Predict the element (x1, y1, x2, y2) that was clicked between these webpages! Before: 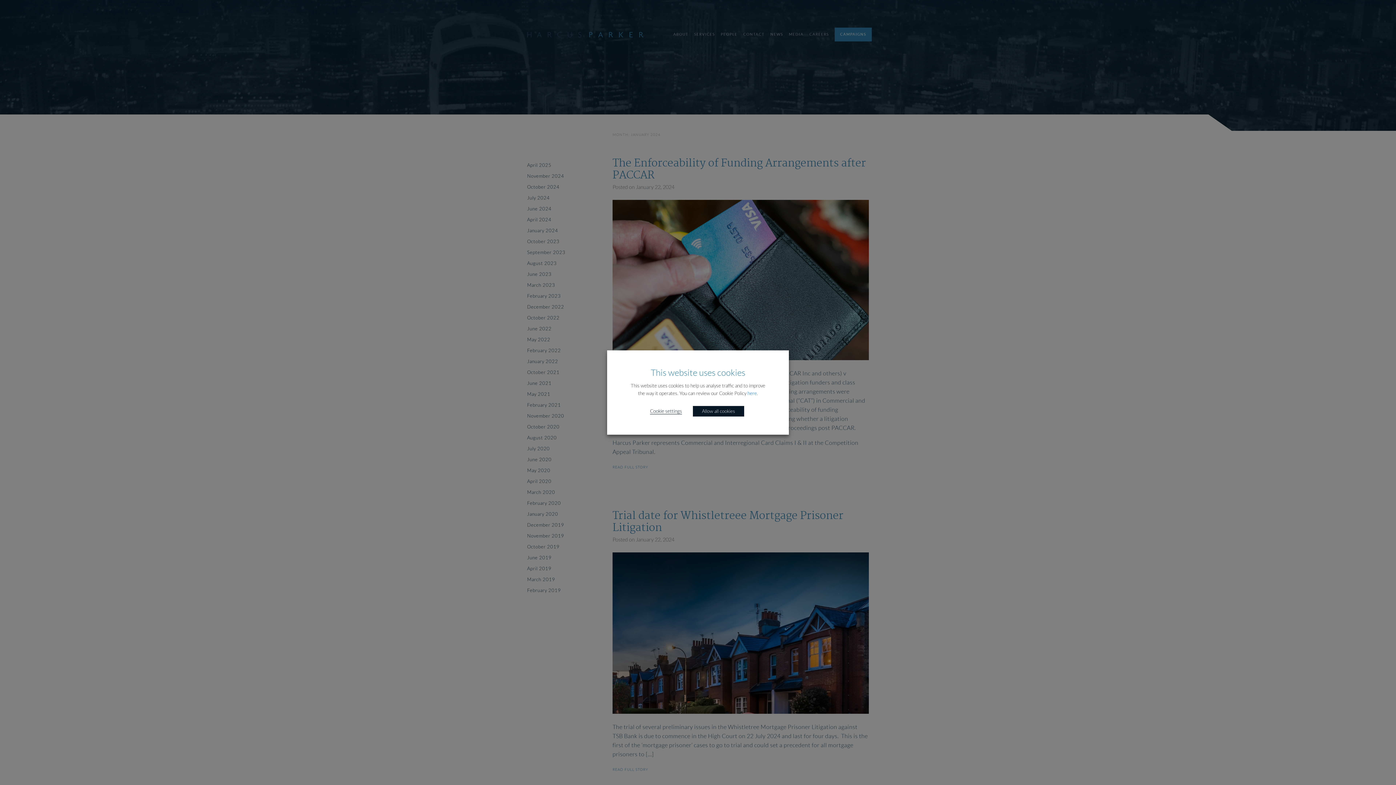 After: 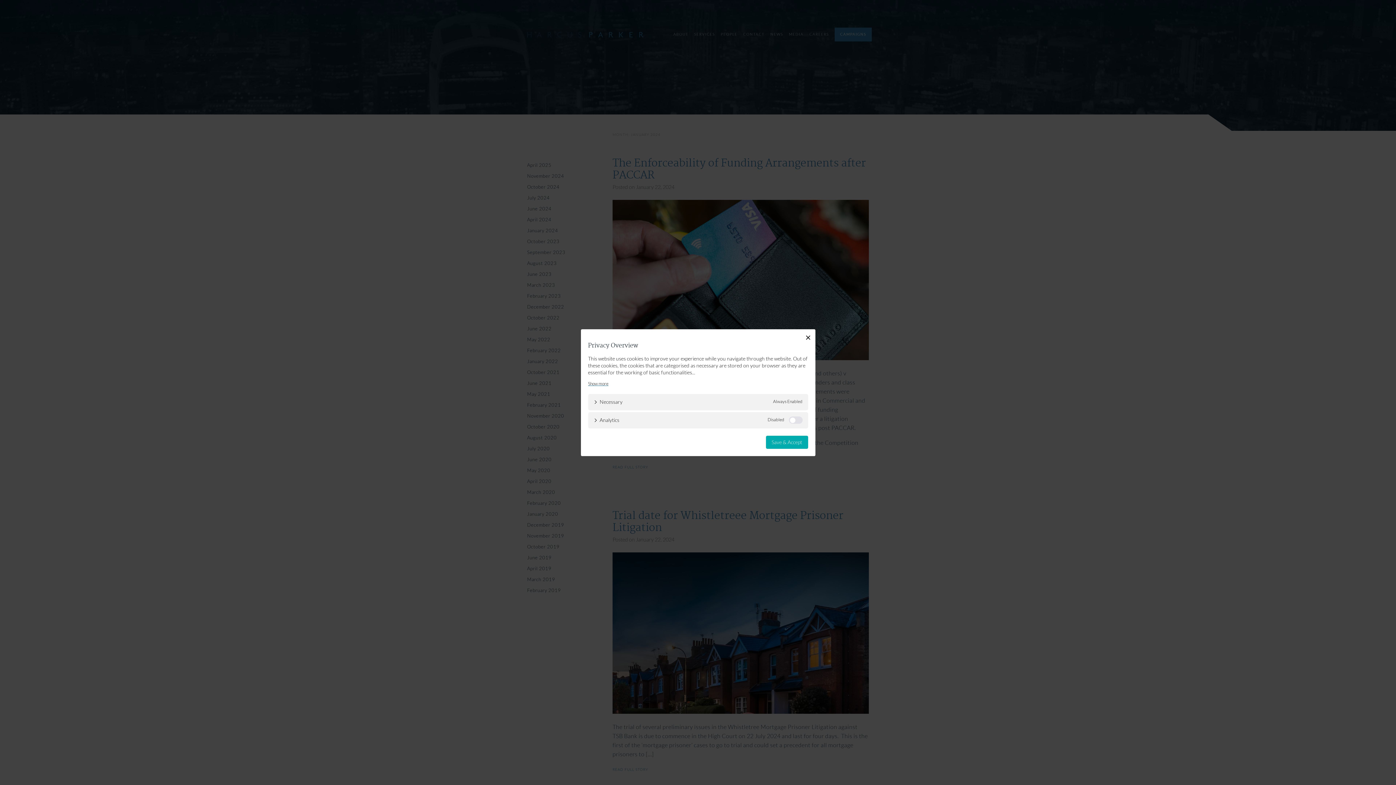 Action: bbox: (650, 408, 682, 414) label: Cookie settings